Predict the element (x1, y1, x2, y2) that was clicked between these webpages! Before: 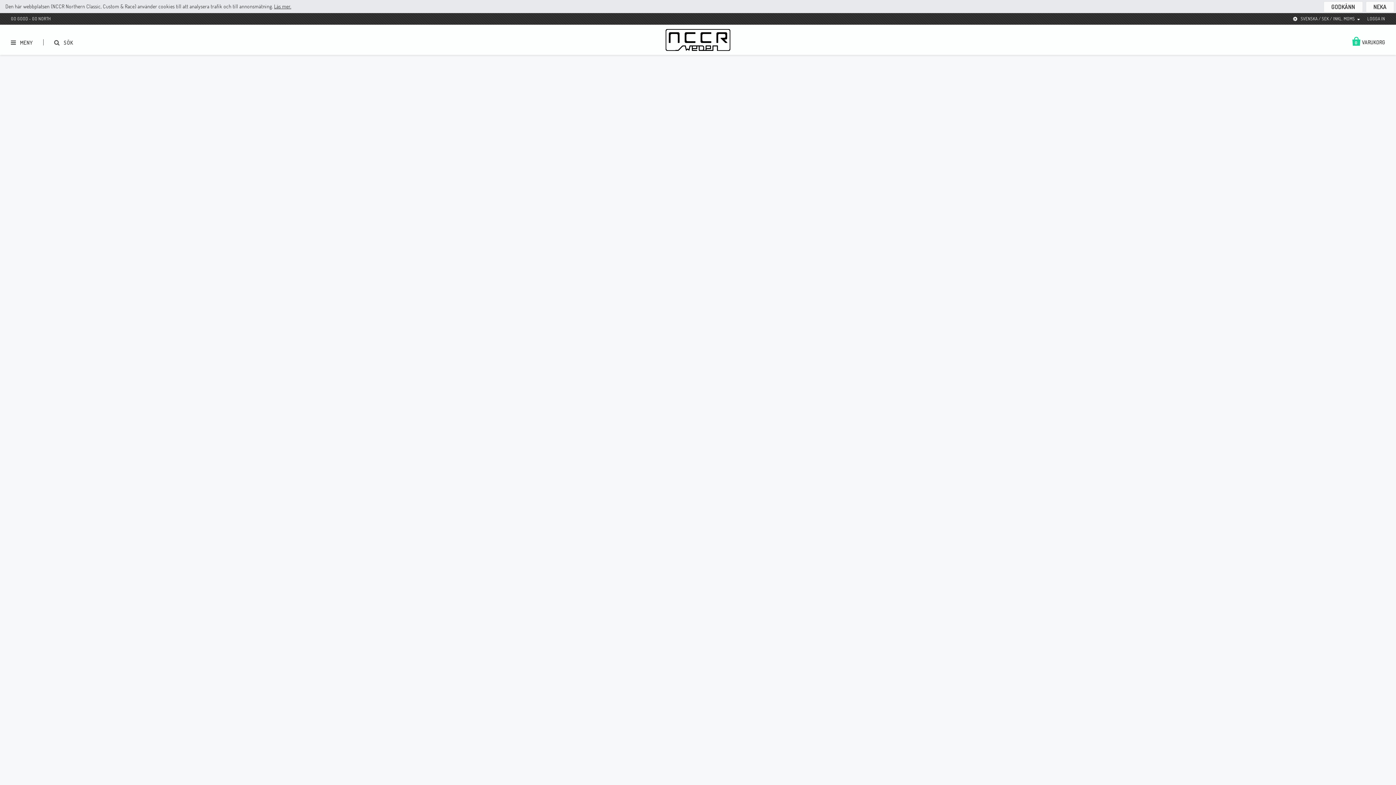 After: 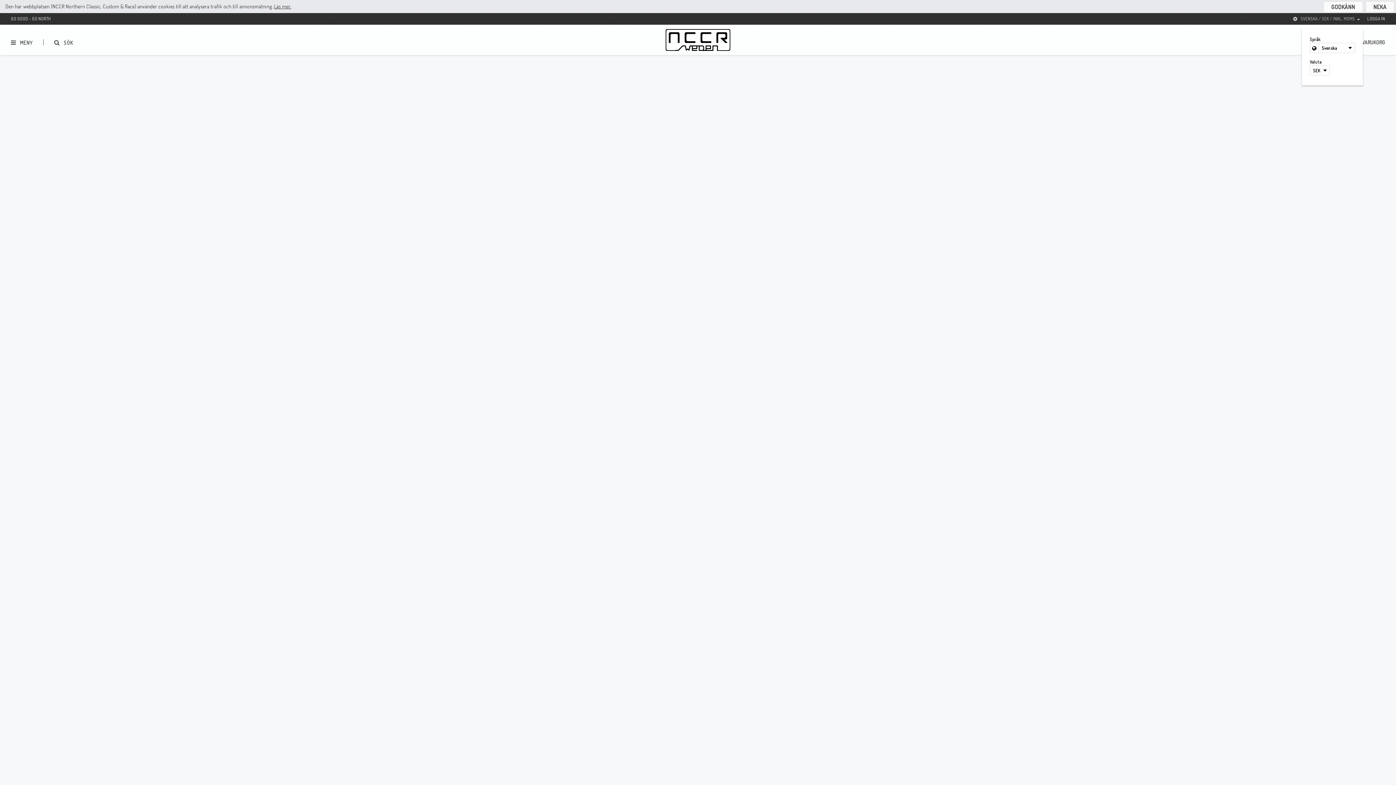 Action: label: SVENSKA / SEK / INKL. MOMS bbox: (1292, 15, 1363, 22)